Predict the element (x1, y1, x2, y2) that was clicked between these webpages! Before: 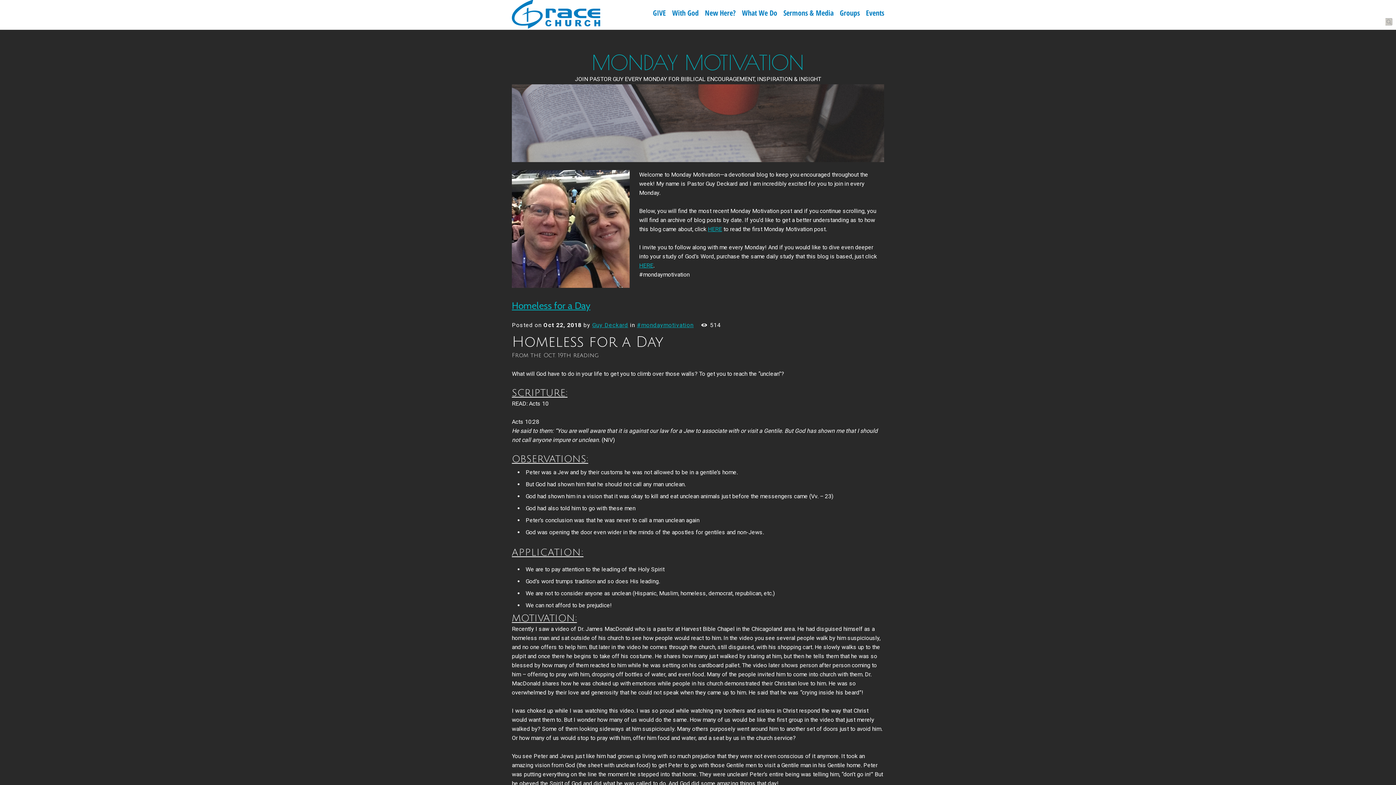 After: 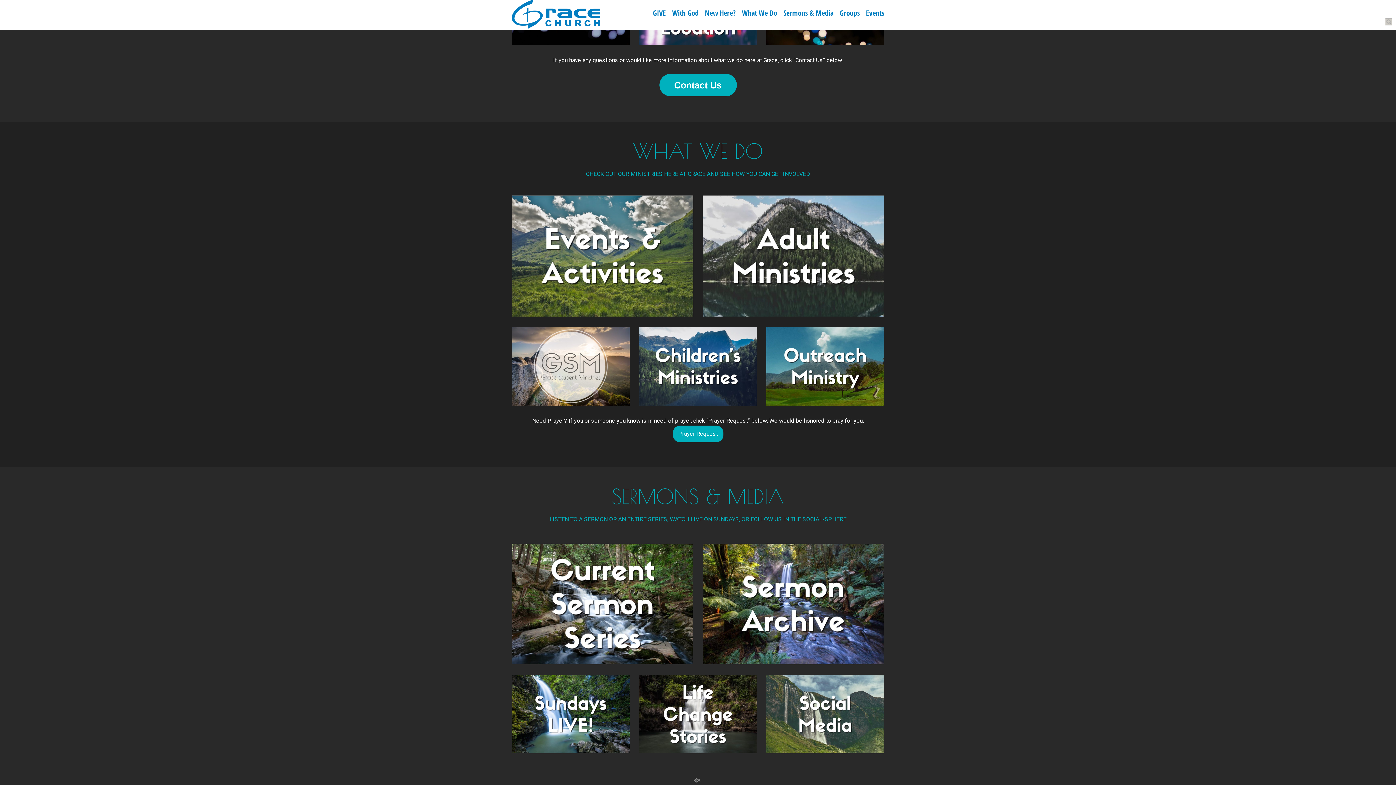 Action: label: Sermons & Media bbox: (781, 9, 836, 21)